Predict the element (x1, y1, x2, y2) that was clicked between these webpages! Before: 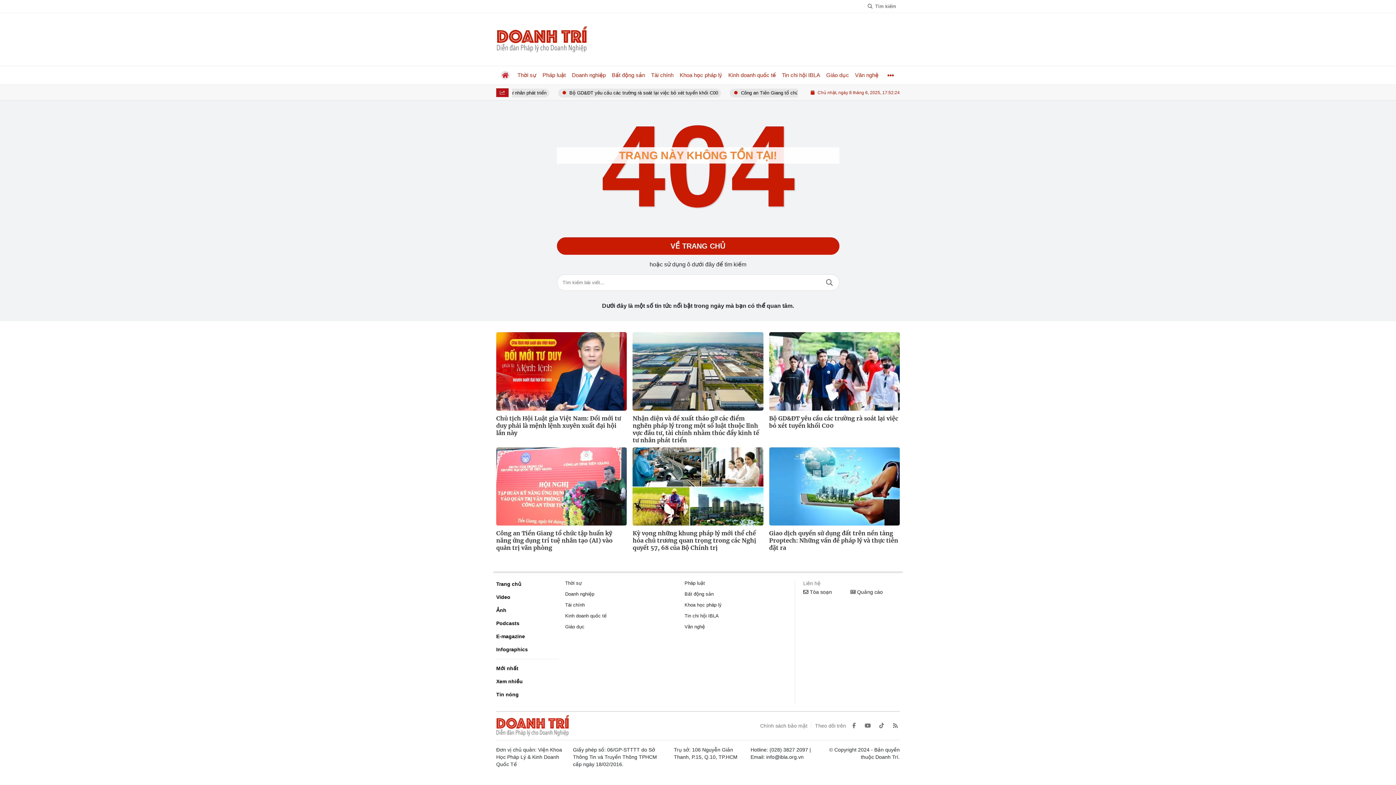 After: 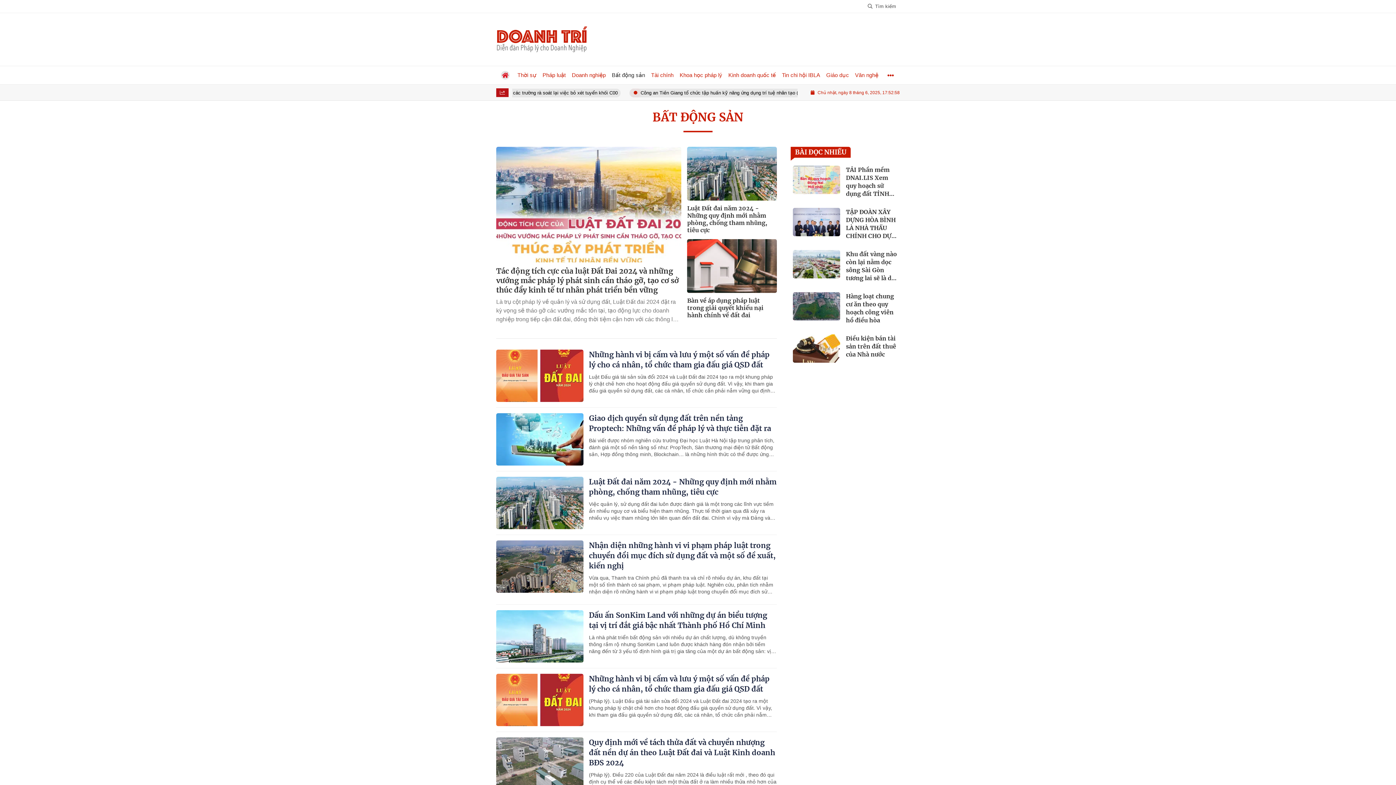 Action: bbox: (608, 66, 648, 84) label: Bất động sản